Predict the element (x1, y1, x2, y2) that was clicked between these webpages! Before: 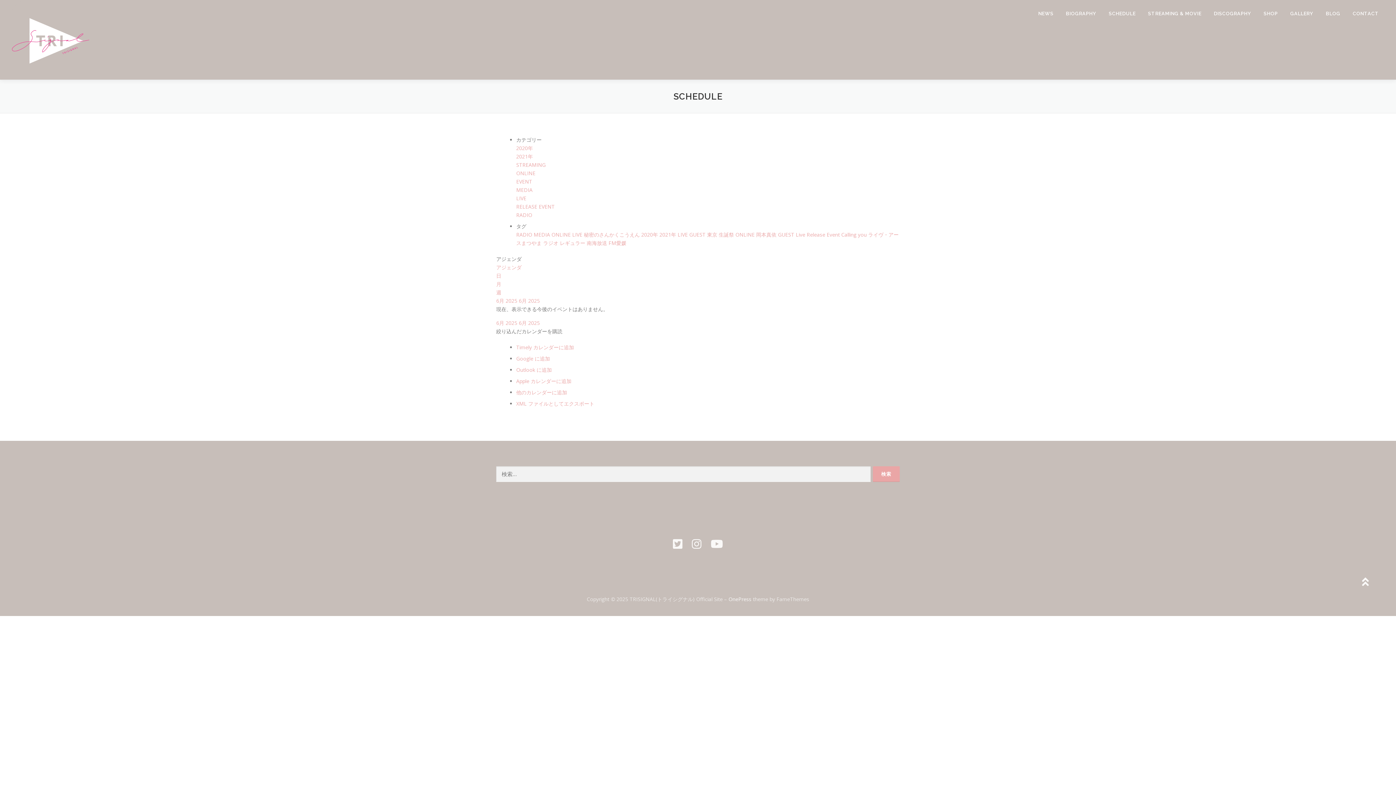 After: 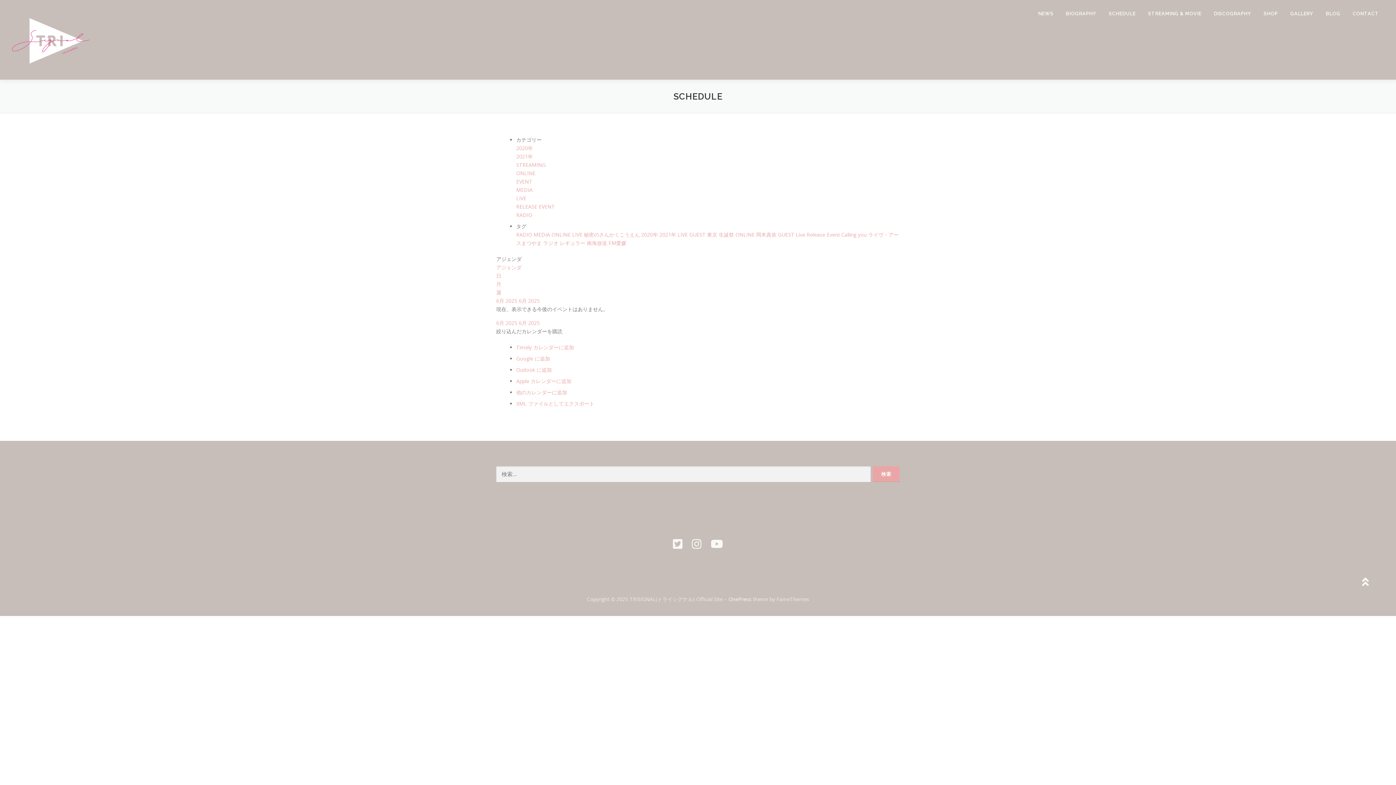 Action: label: タグ bbox: (516, 222, 526, 229)